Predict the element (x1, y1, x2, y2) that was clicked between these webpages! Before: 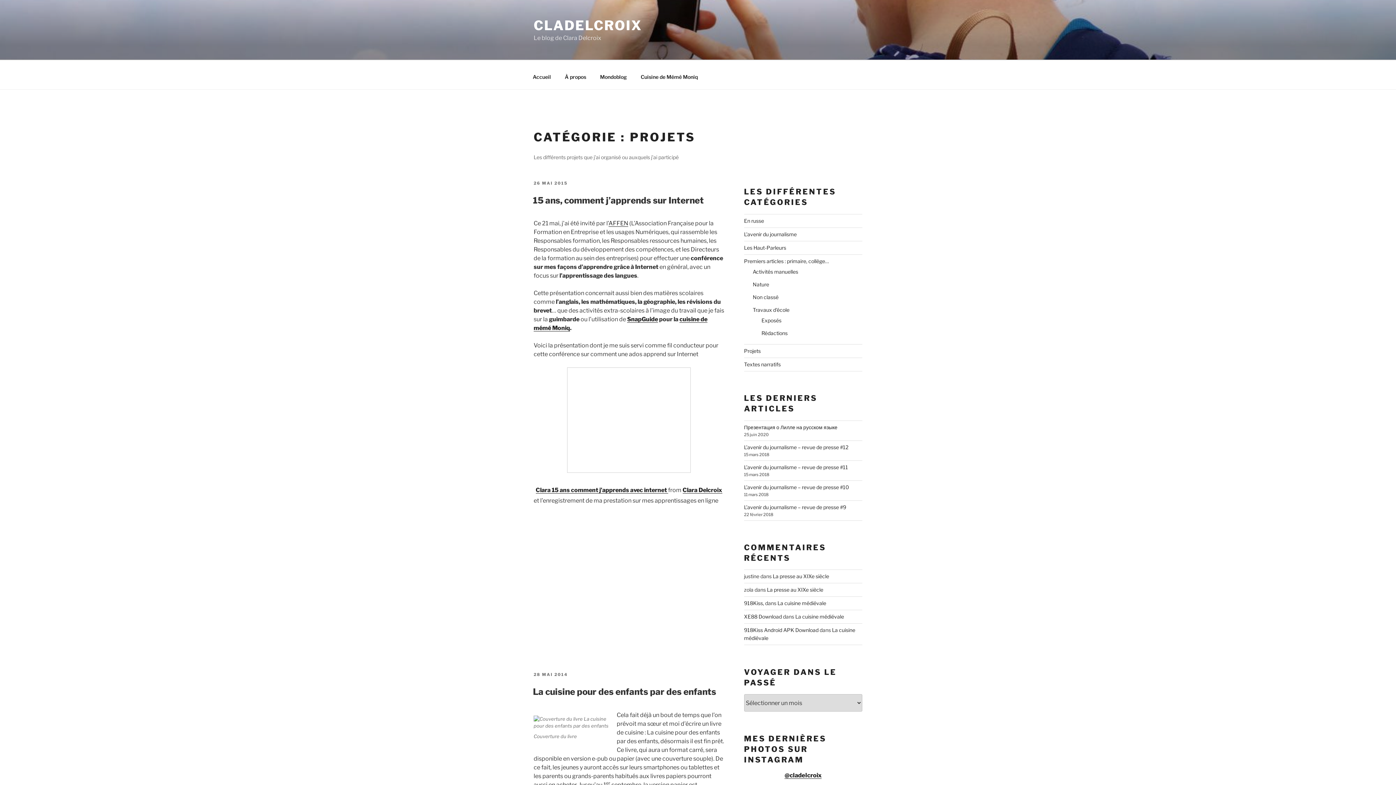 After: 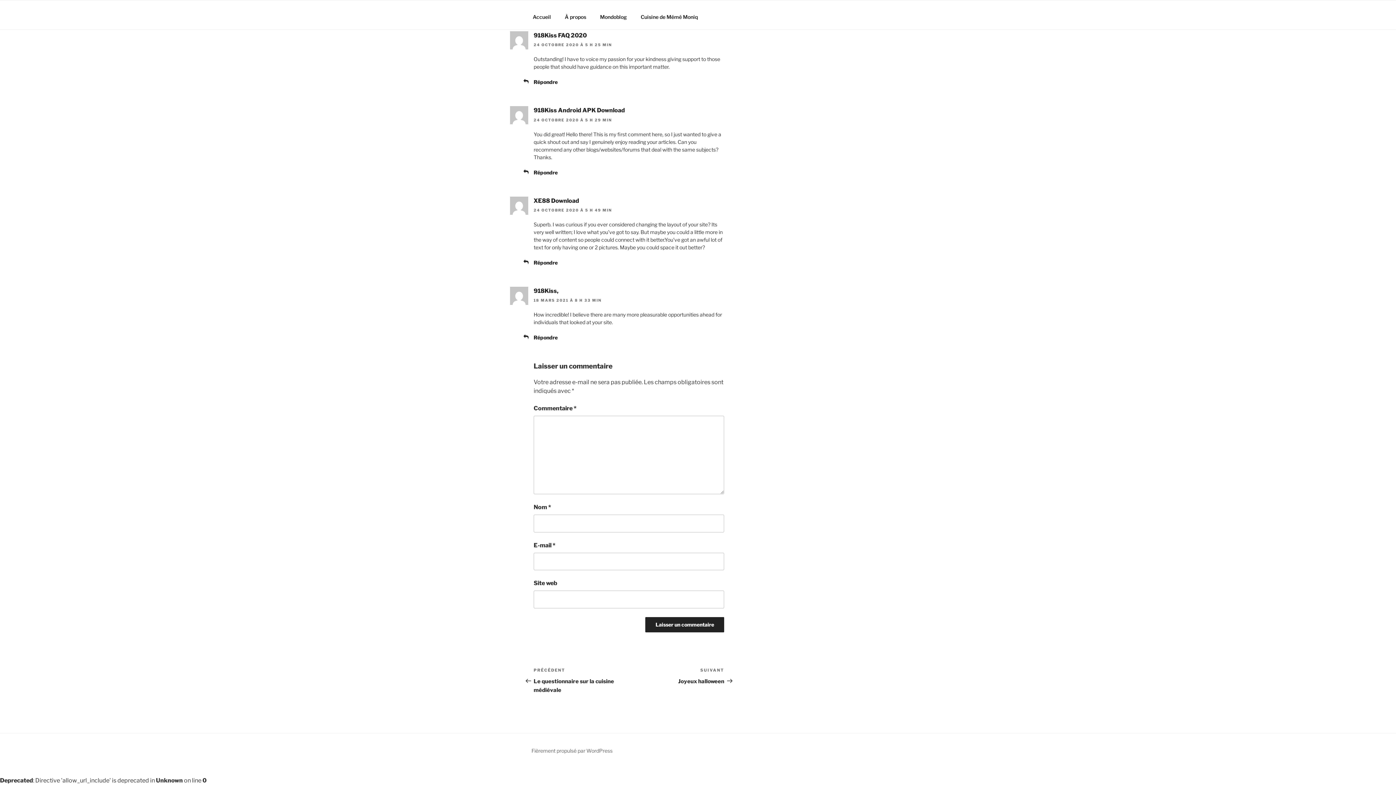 Action: bbox: (777, 600, 826, 606) label: La cuisine médiévale